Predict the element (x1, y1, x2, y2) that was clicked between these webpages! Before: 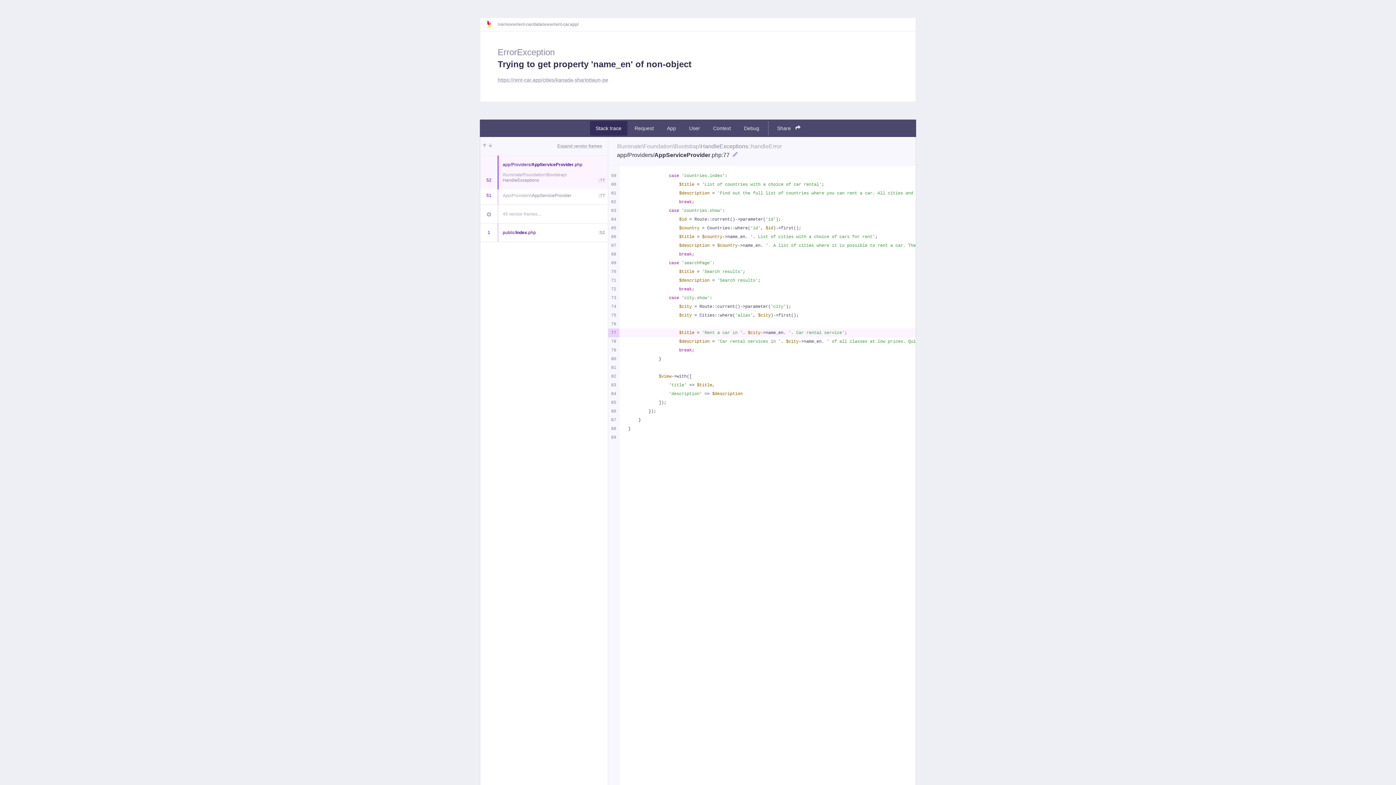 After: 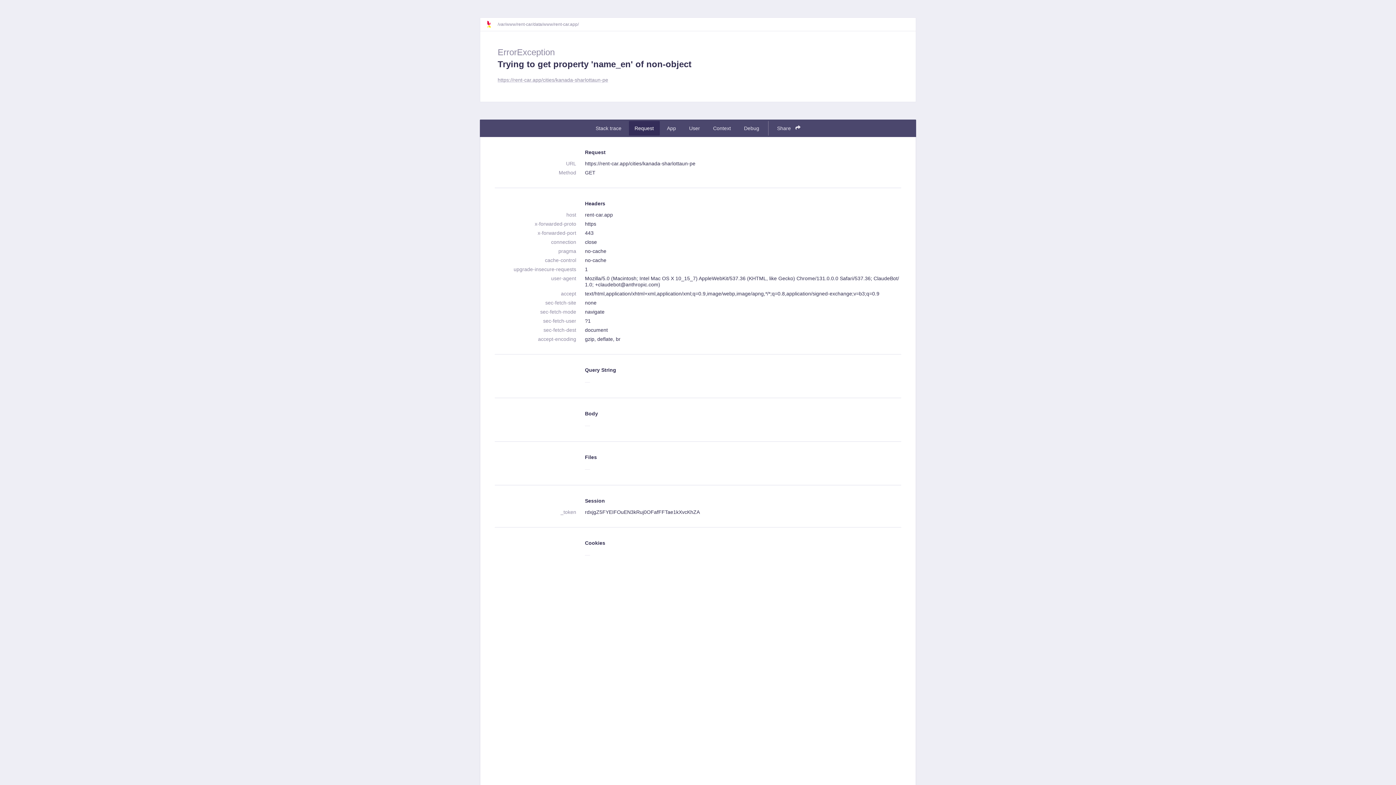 Action: label: Request bbox: (628, 121, 659, 135)